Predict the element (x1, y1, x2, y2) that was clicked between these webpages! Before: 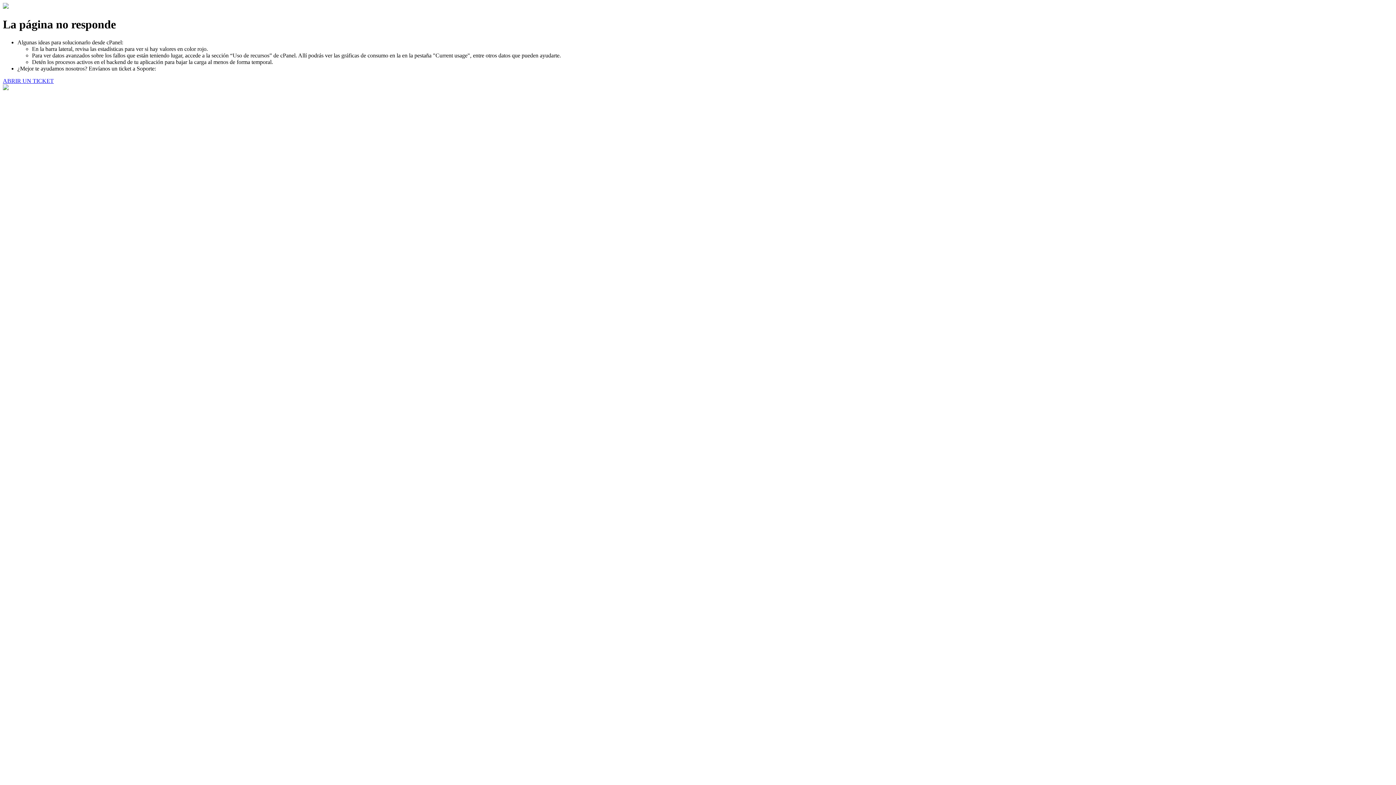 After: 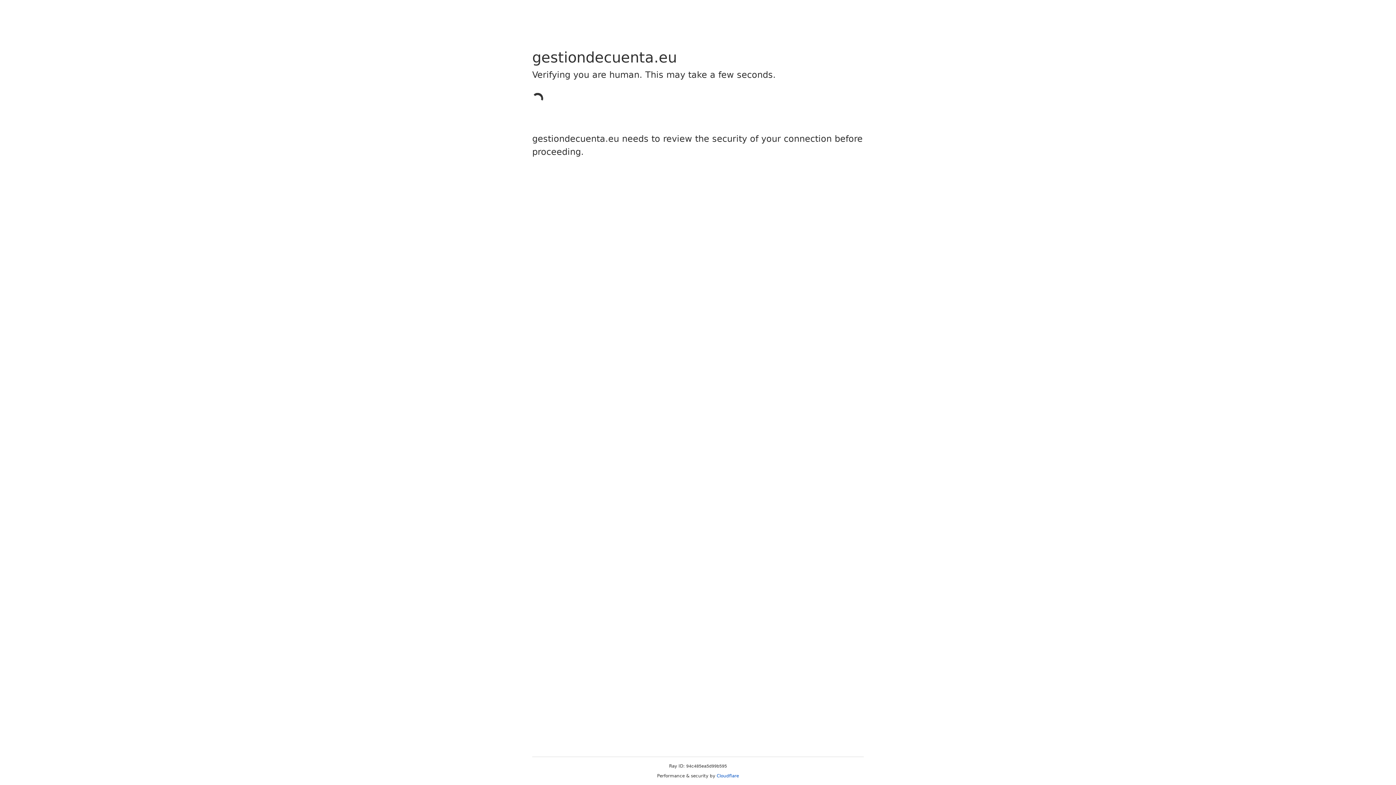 Action: bbox: (2, 77, 53, 83) label: ABRIR UN TICKET